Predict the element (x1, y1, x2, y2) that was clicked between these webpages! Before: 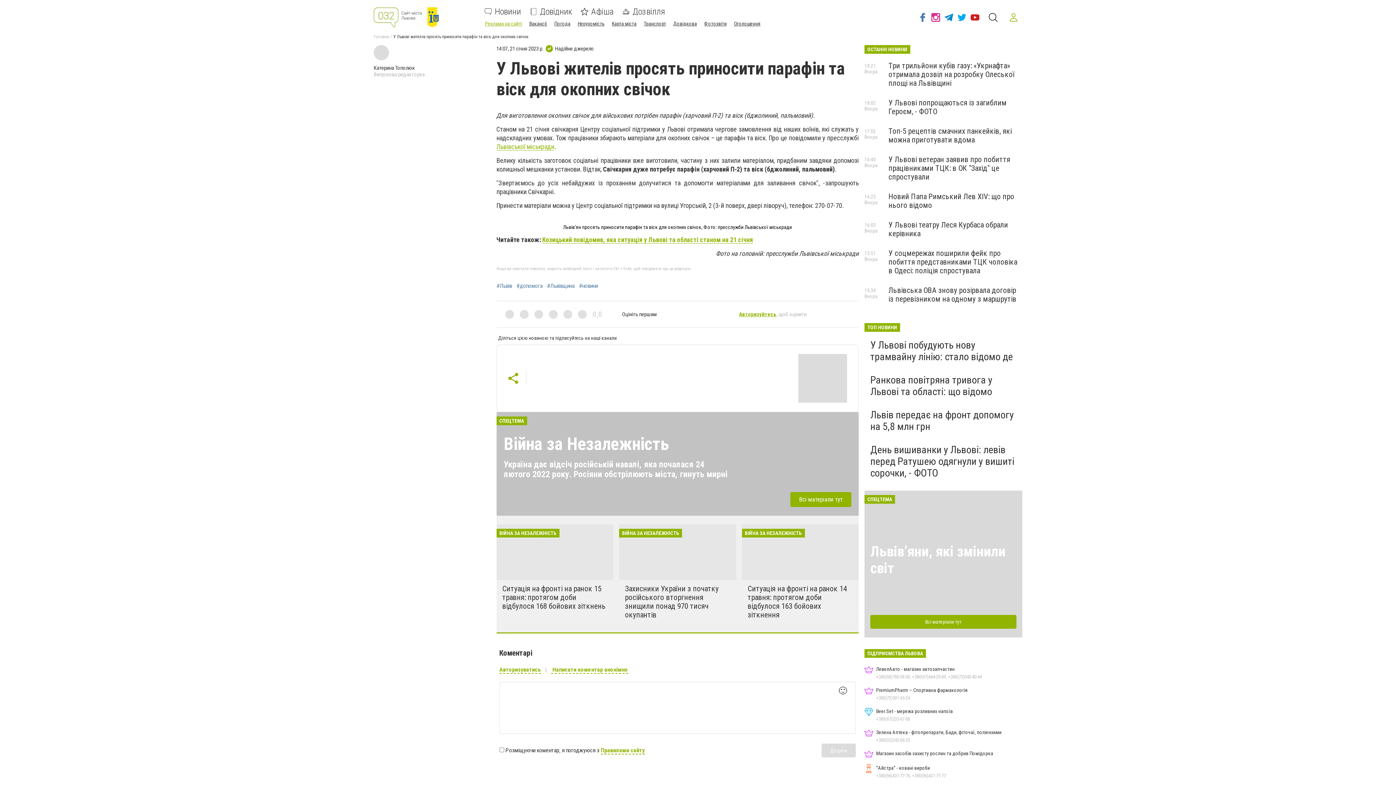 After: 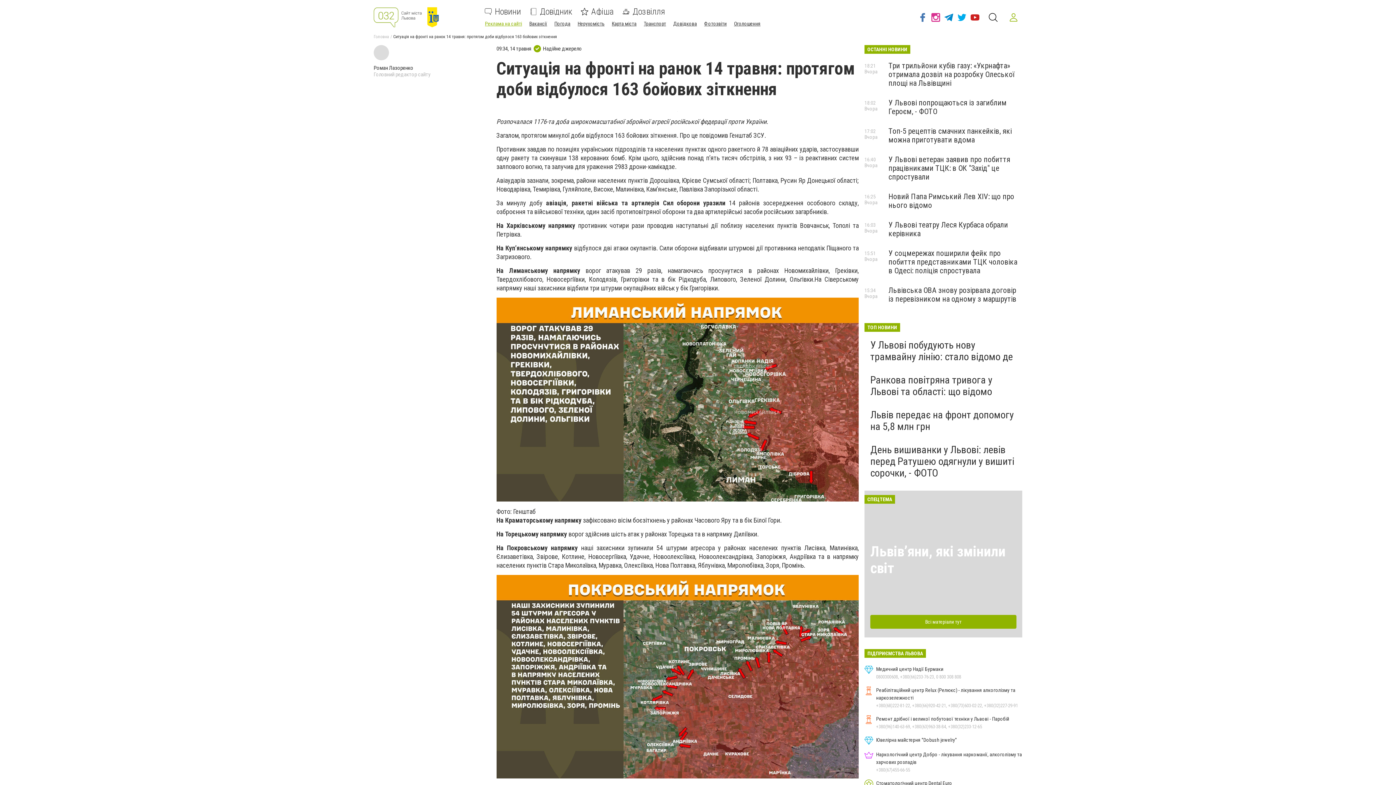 Action: label: Ситуація на фронті на ранок 14 травня: протягом доби відбулося 163 бойових зіткнення bbox: (747, 584, 847, 619)